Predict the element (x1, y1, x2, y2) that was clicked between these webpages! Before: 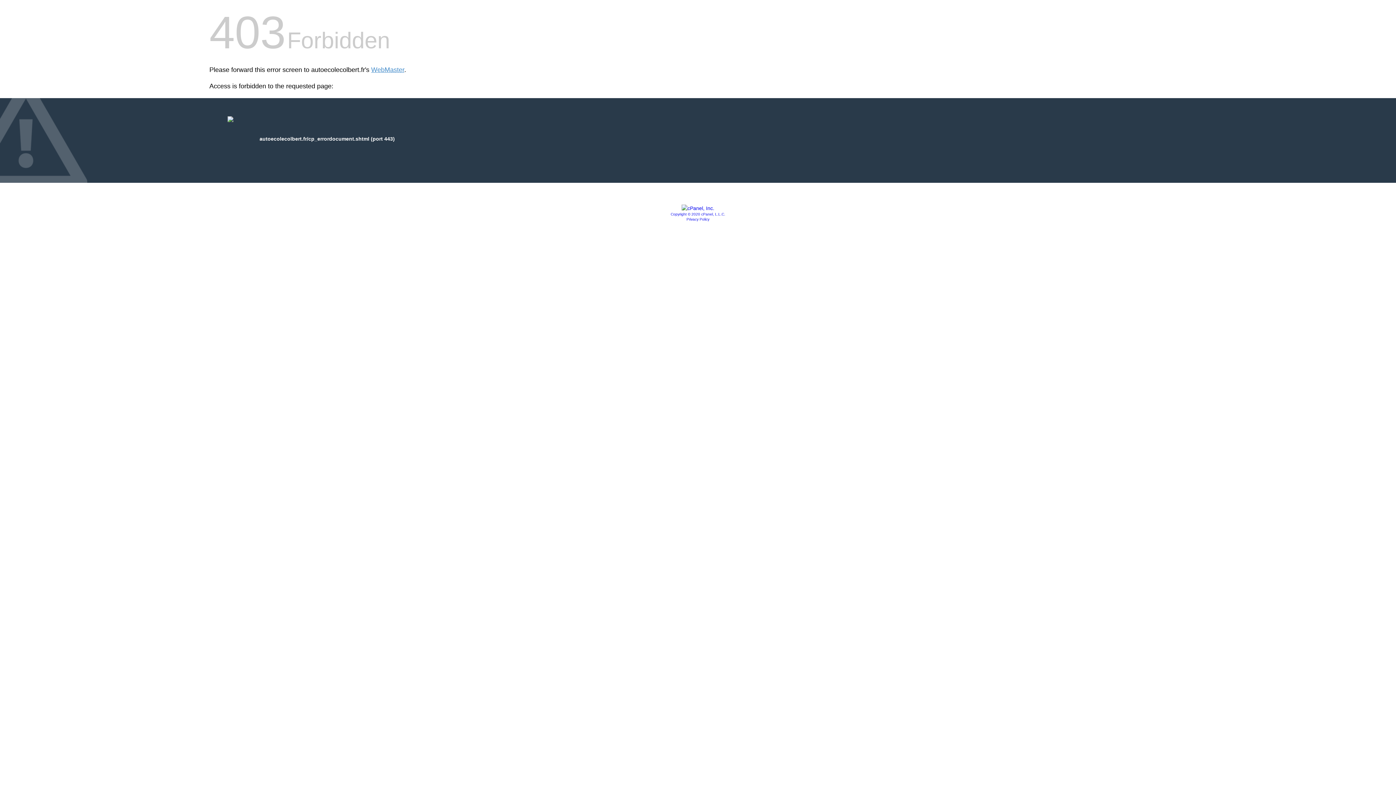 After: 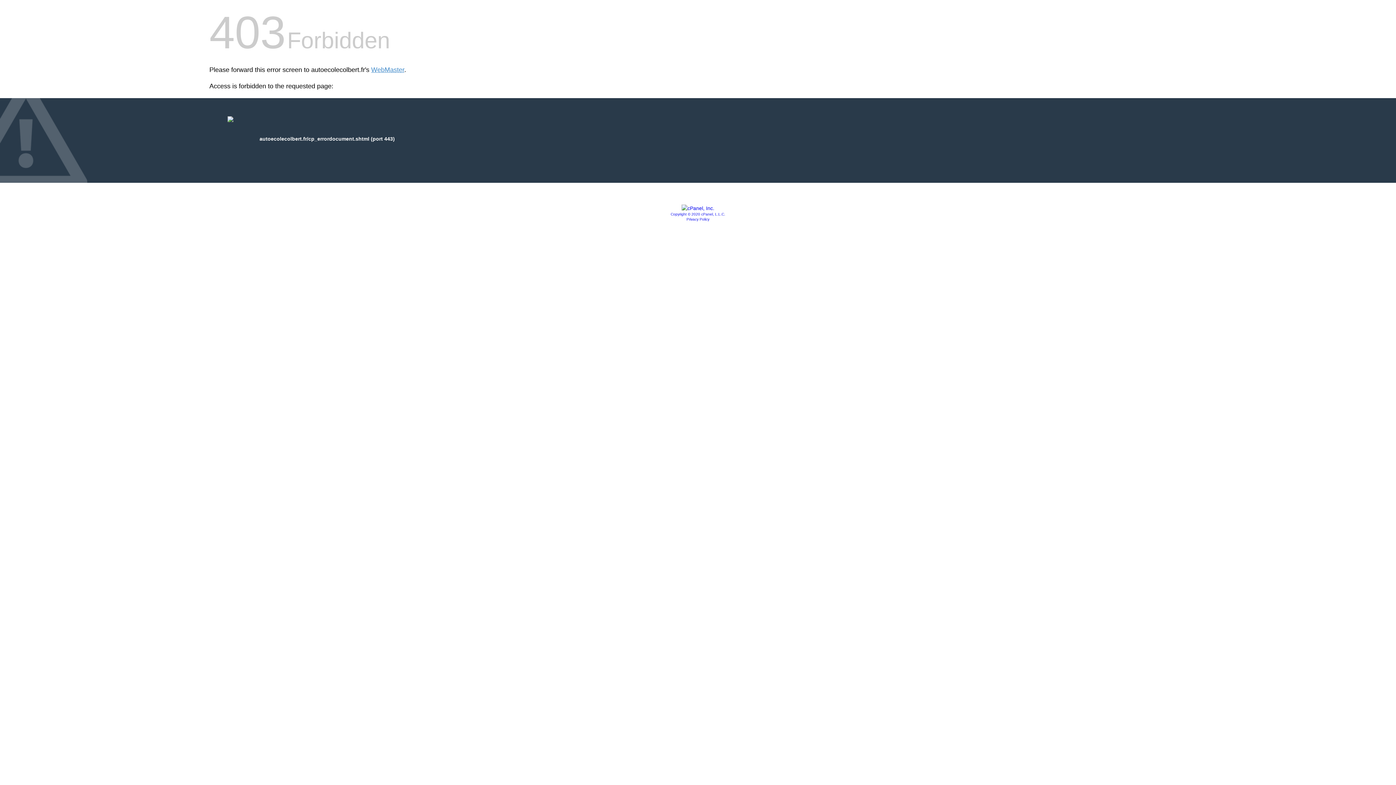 Action: bbox: (670, 212, 725, 216) label: Copyright © 2020 cPanel, L.L.C.